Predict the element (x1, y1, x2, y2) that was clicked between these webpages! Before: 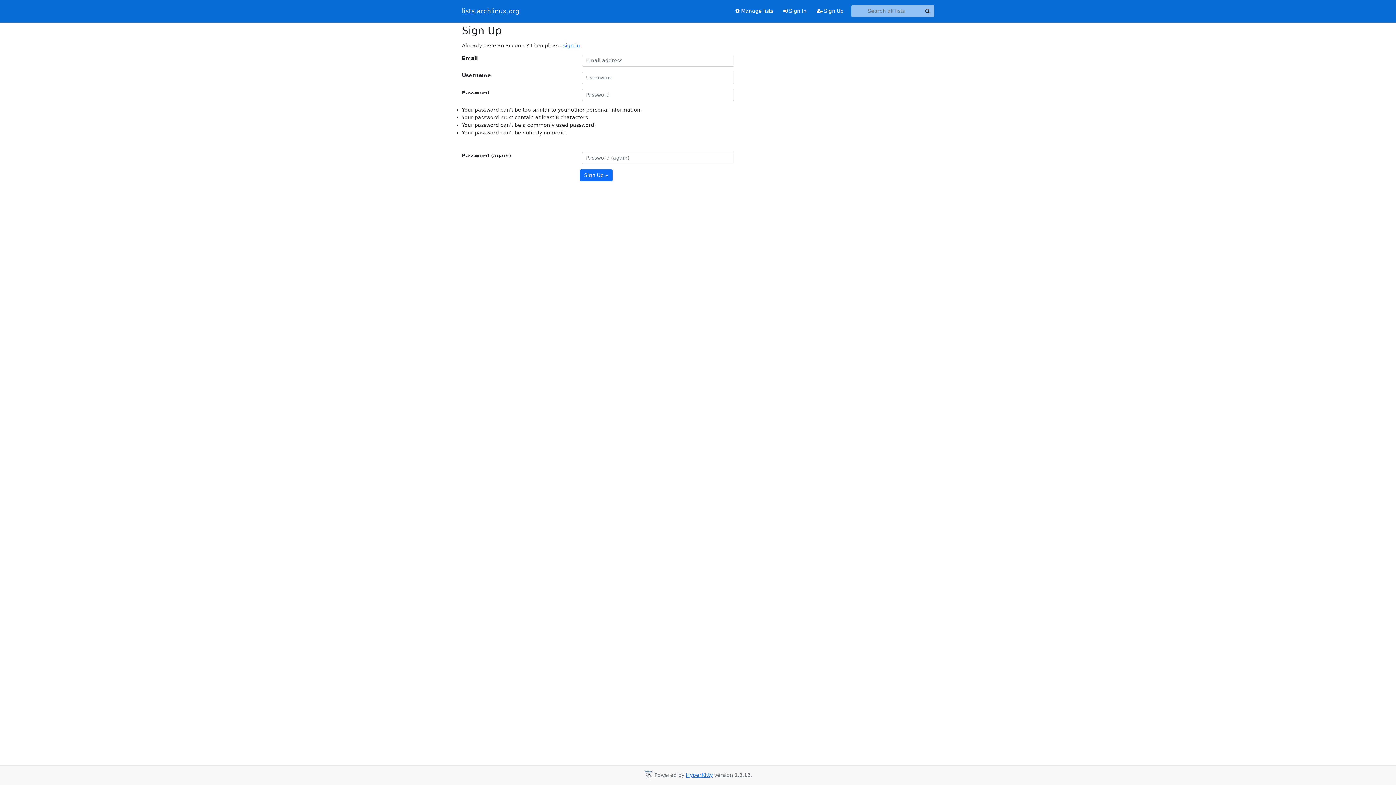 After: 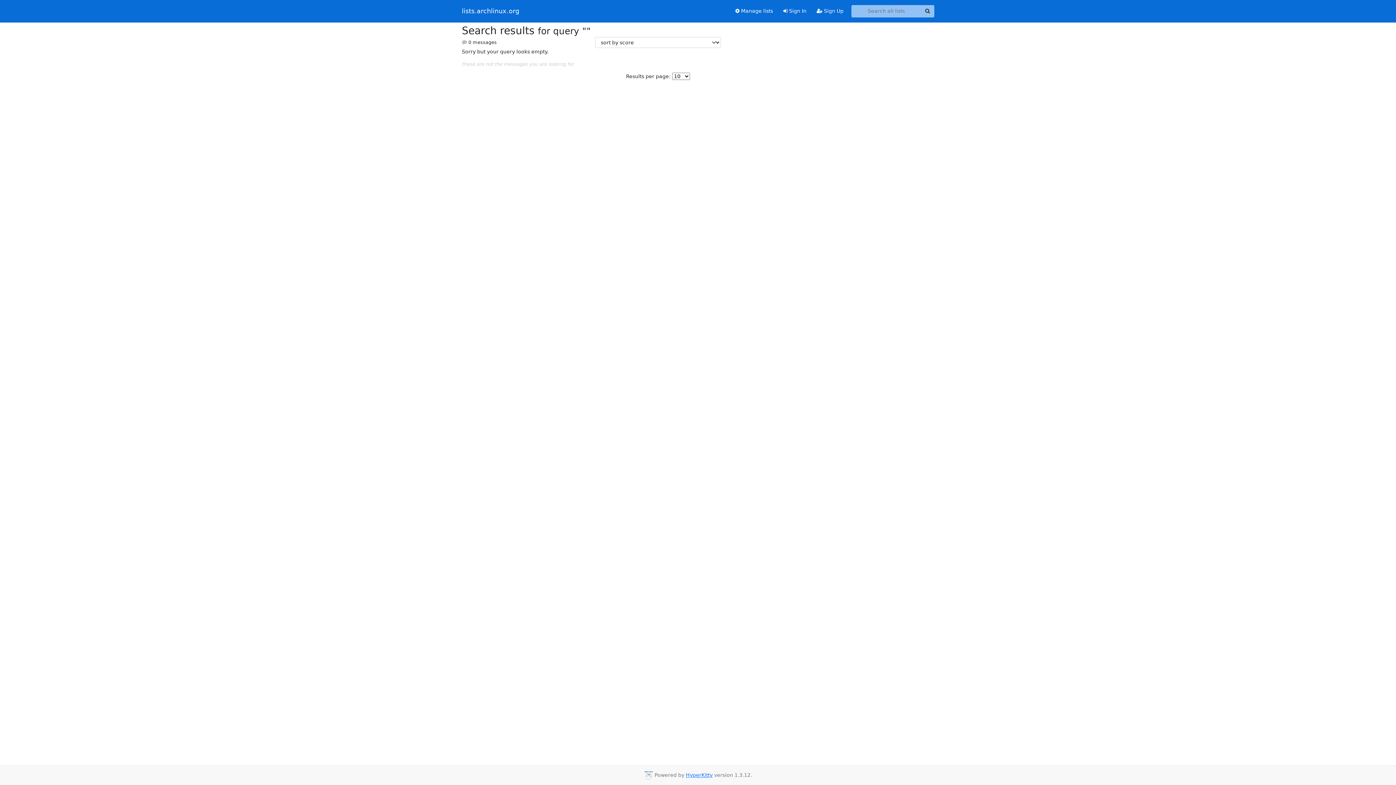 Action: label: Search bbox: (921, 5, 934, 17)